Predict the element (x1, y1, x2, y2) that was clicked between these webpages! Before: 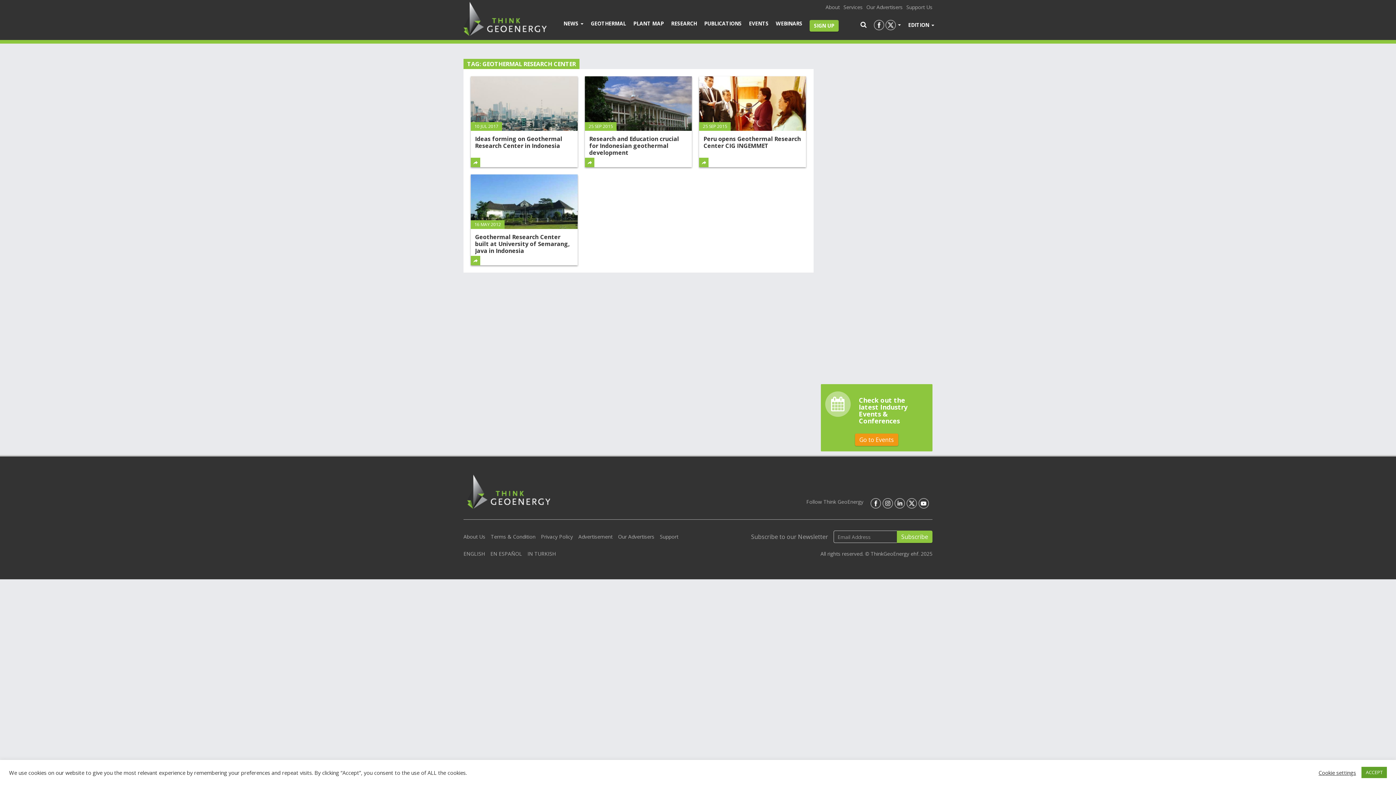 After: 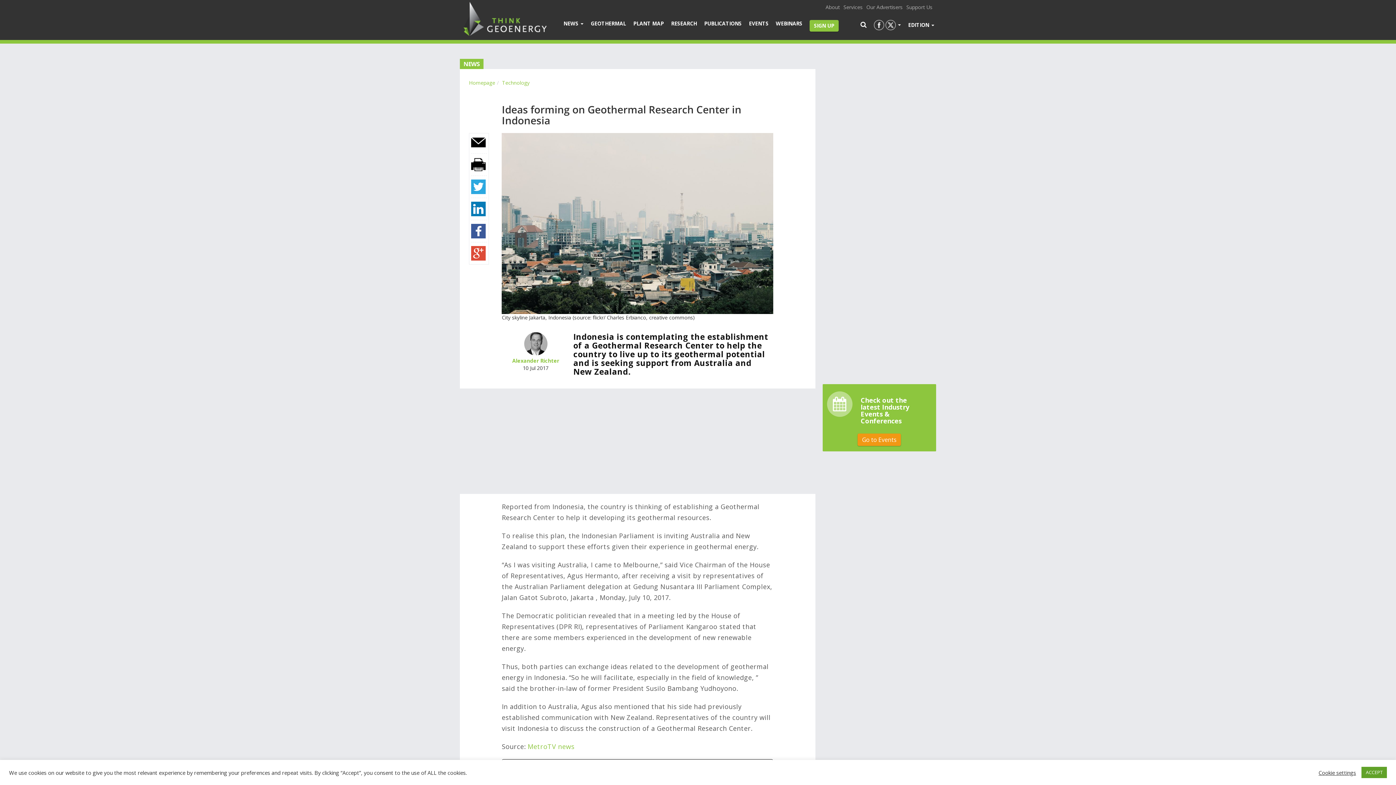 Action: label: 10 JUL 2017
Ideas forming on Geothermal Research Center in Indonesia bbox: (470, 76, 577, 130)